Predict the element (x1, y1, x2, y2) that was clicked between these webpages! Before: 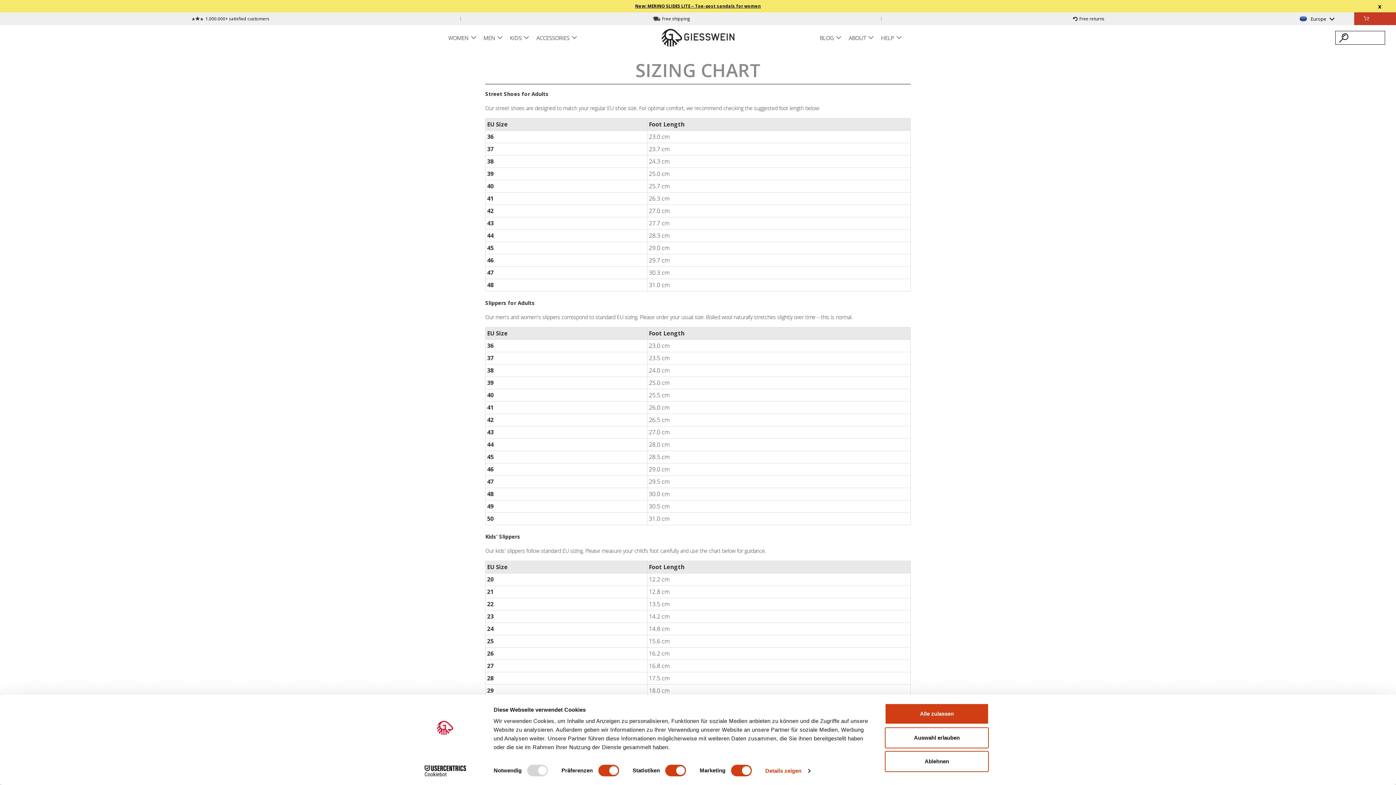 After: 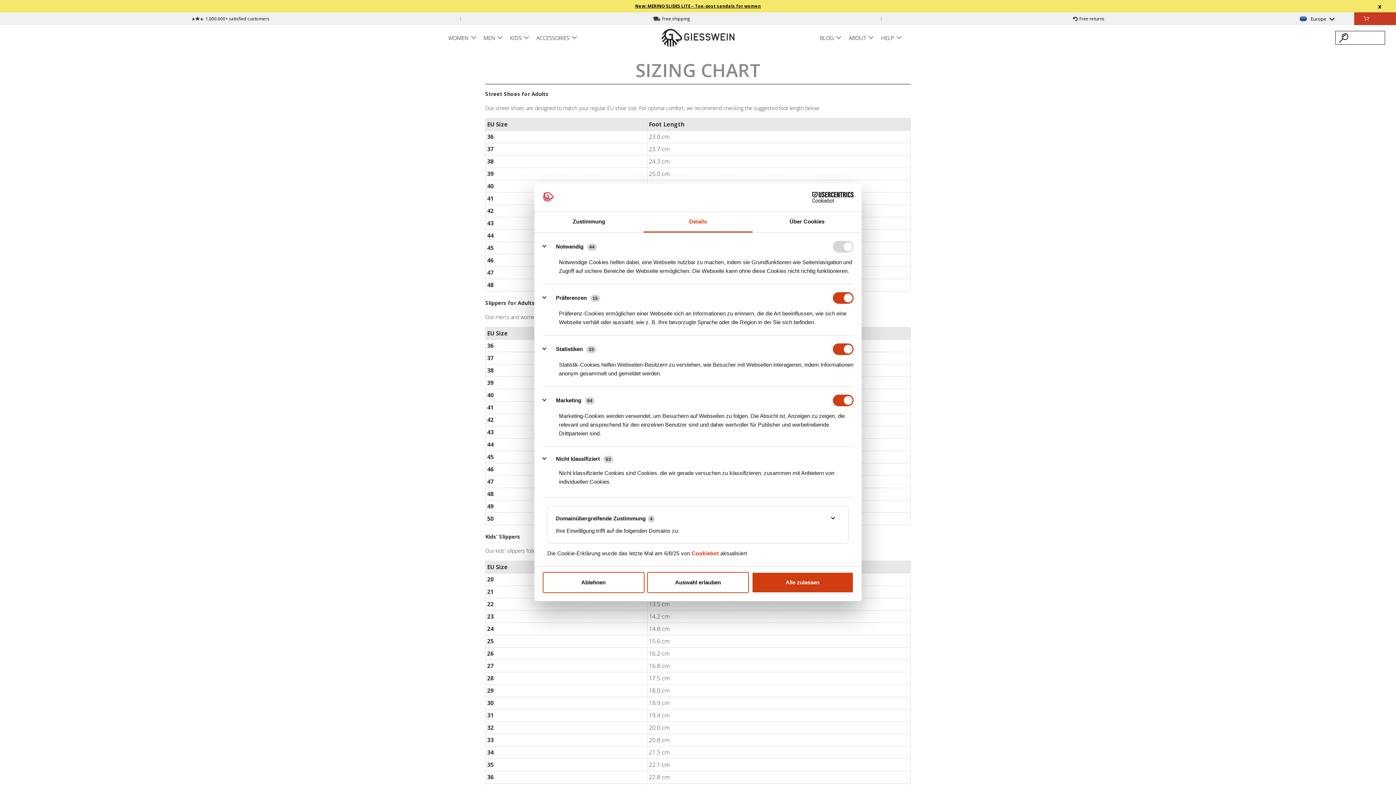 Action: bbox: (765, 765, 810, 776) label: Details zeigen